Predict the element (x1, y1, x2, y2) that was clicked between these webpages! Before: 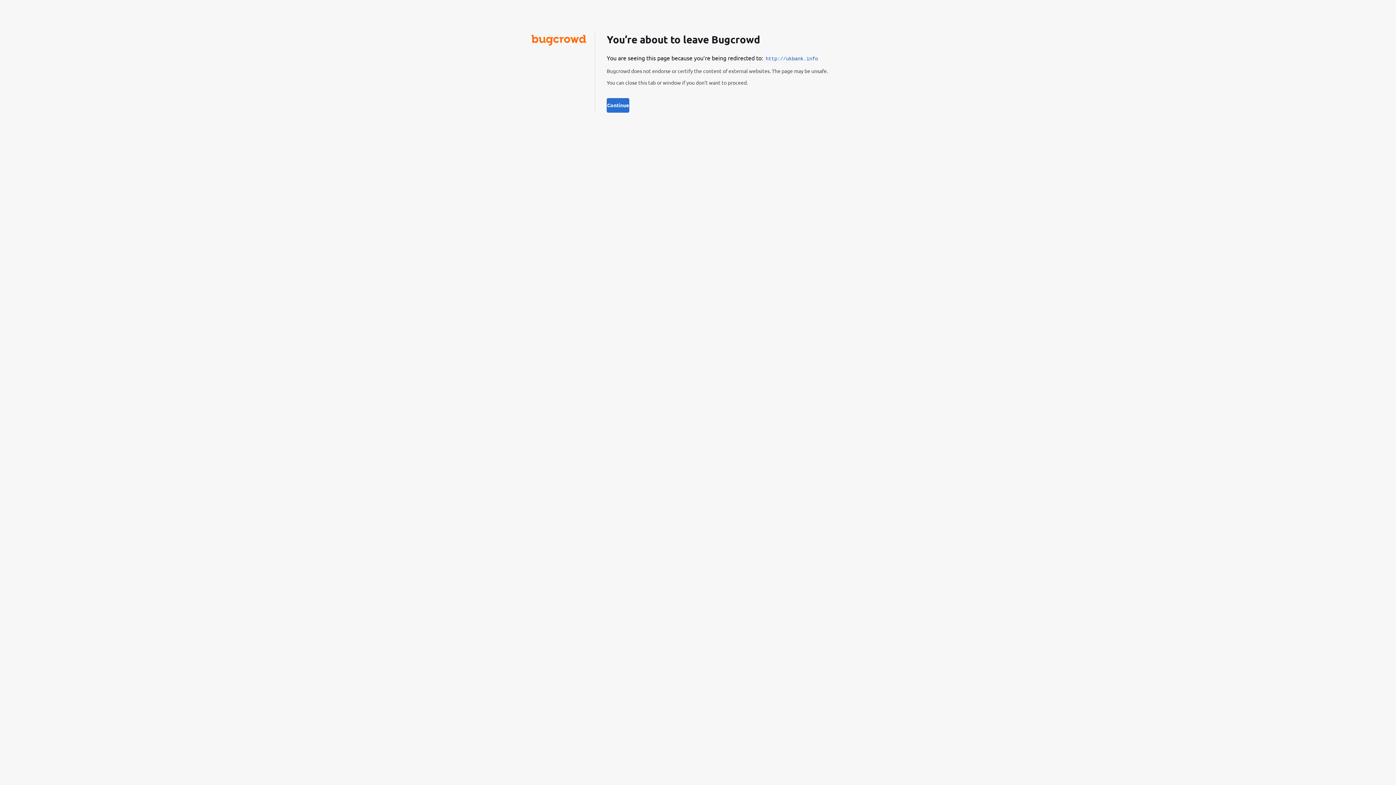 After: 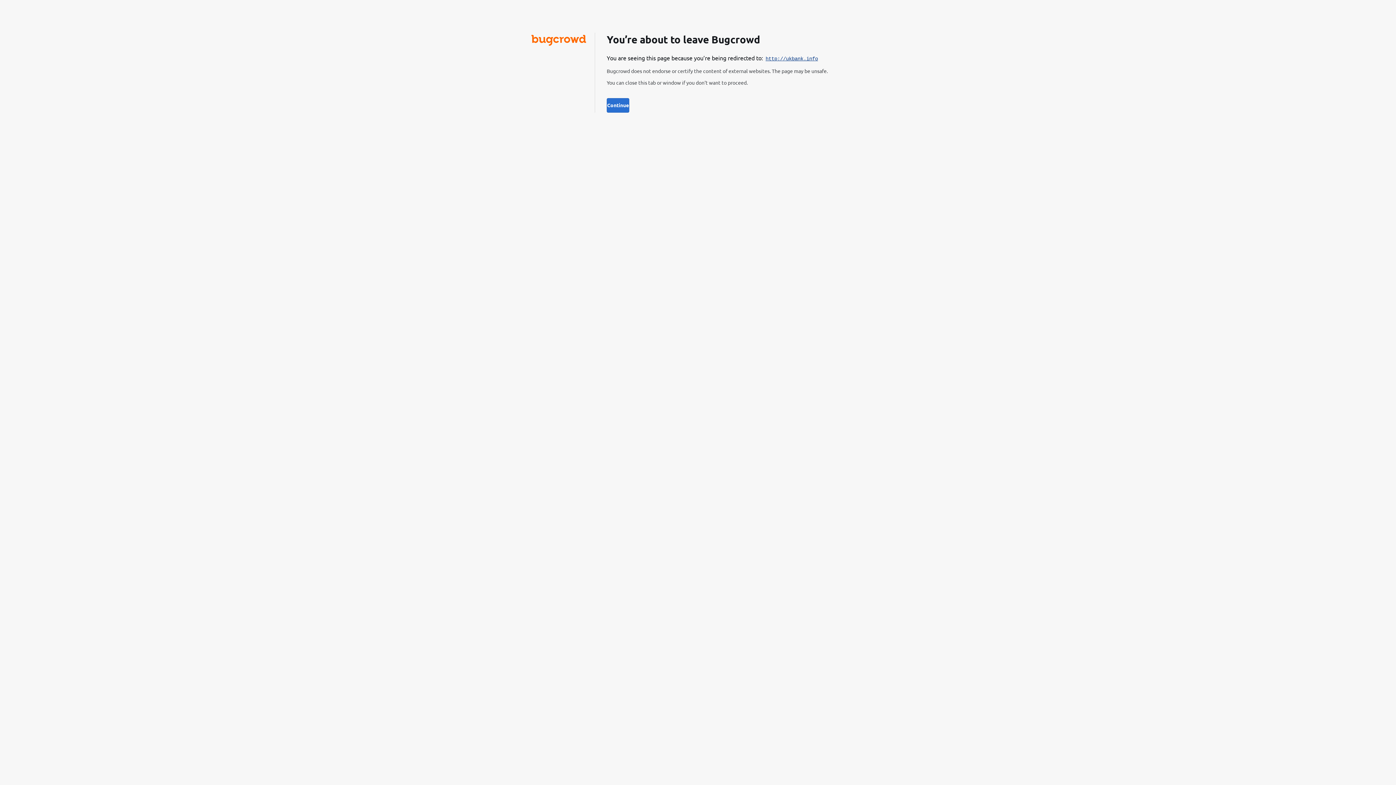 Action: label: http://ukbank.info bbox: (765, 56, 818, 61)